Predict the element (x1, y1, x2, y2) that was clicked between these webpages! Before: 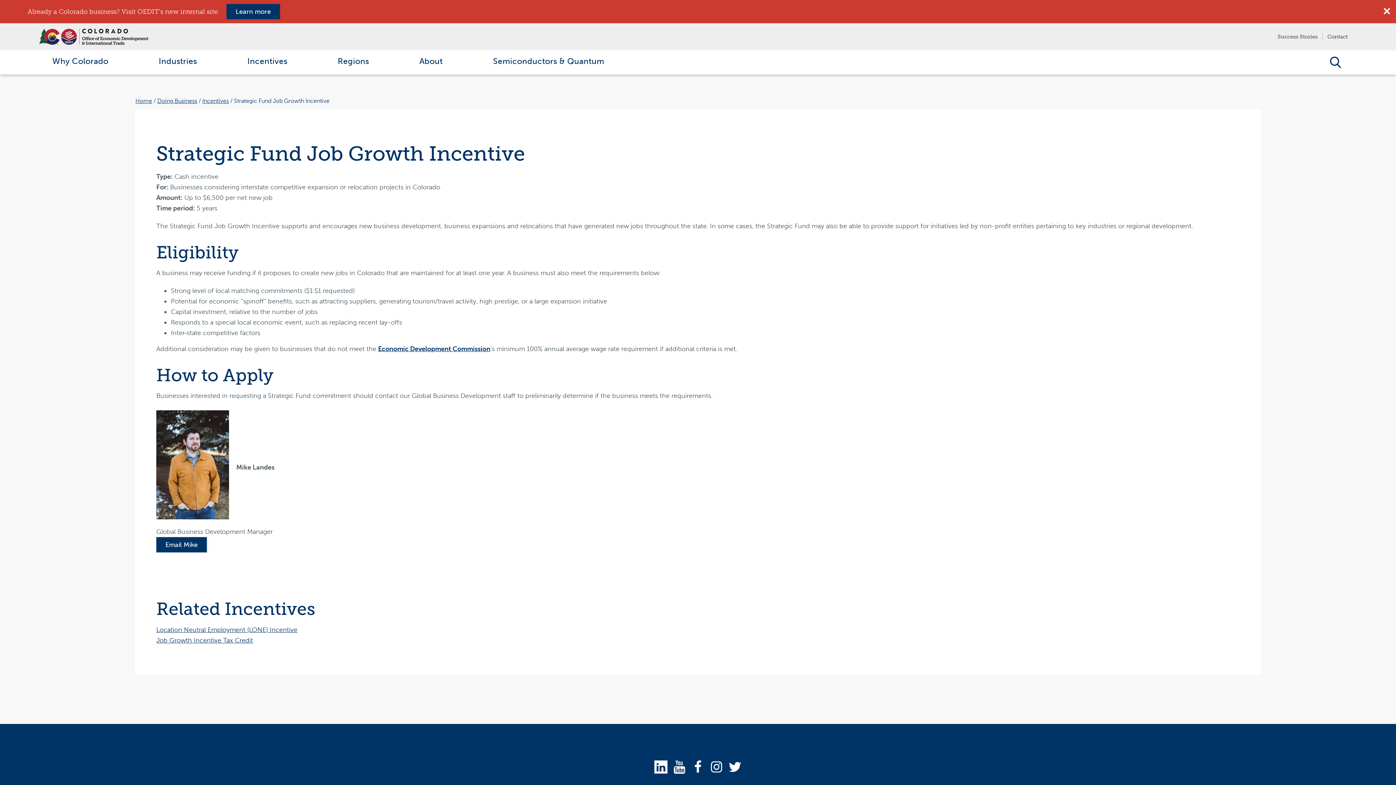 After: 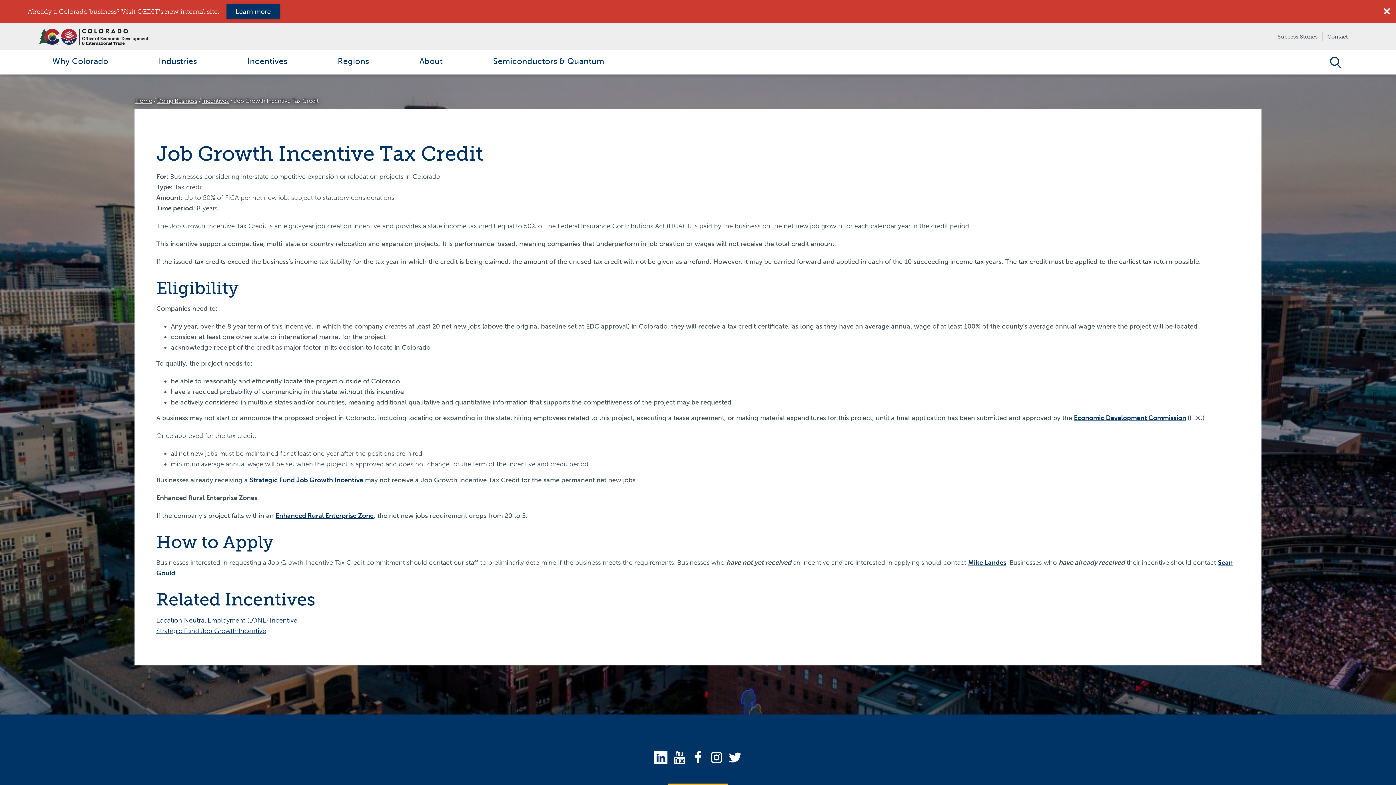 Action: label: Job Growth Incentive Tax Credit bbox: (156, 636, 253, 644)